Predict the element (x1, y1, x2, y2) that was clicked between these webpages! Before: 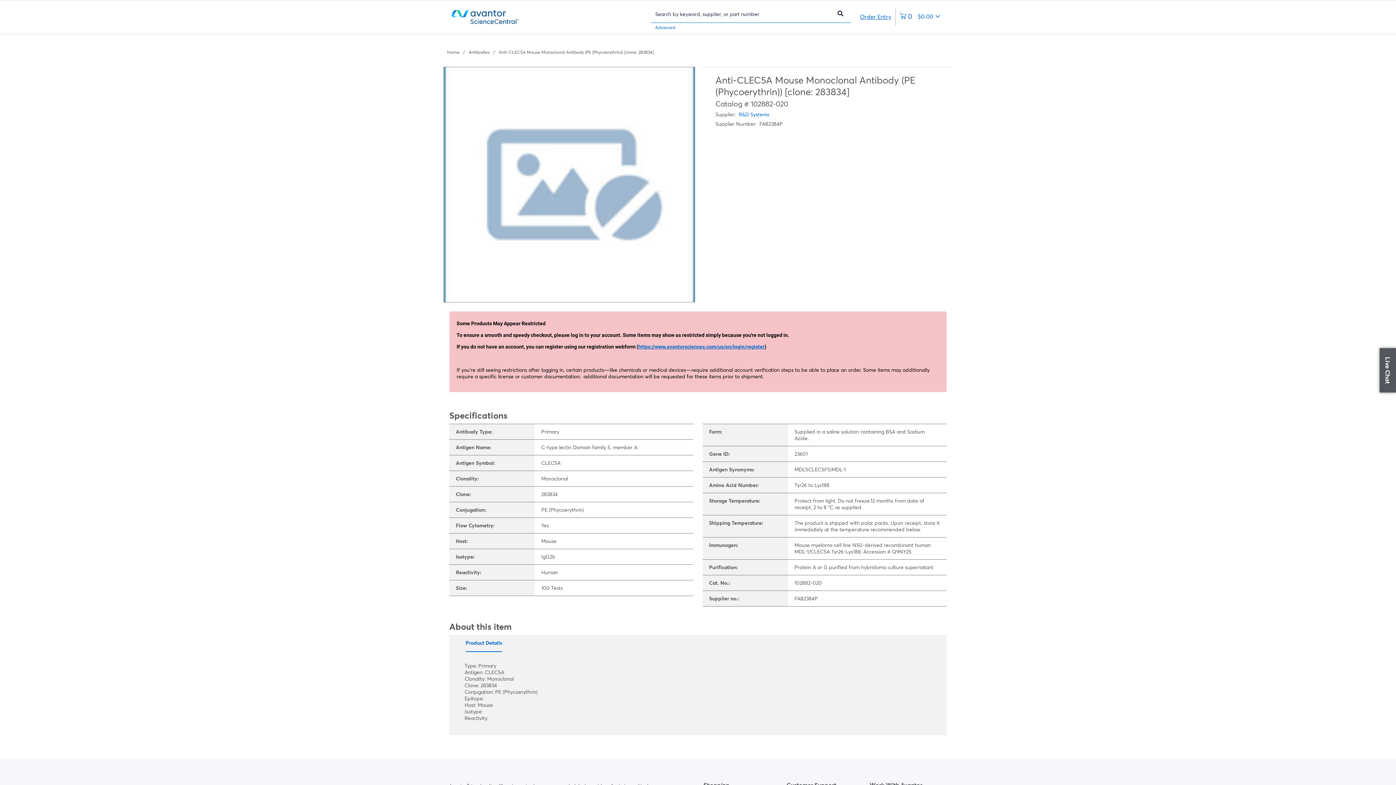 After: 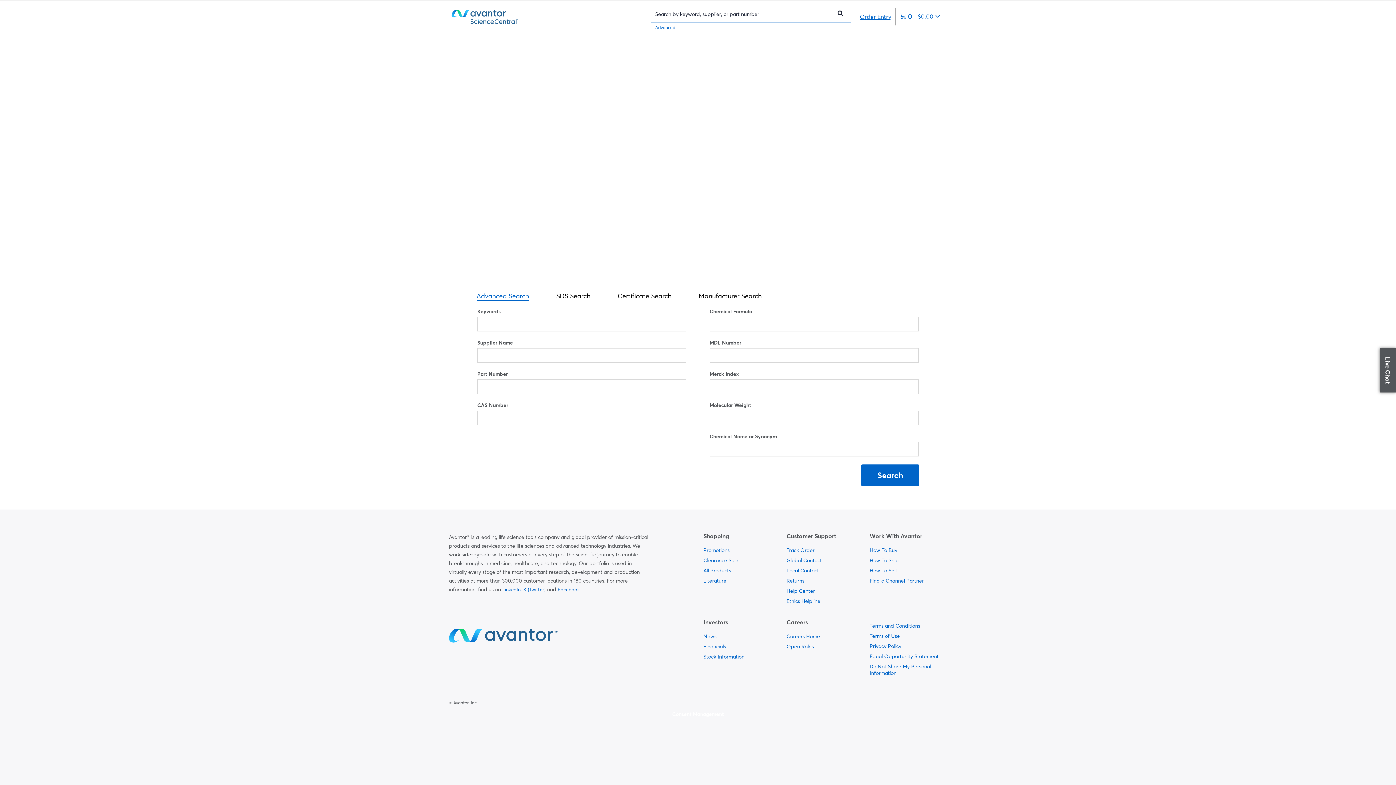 Action: label: Advanced bbox: (651, 24, 679, 30)